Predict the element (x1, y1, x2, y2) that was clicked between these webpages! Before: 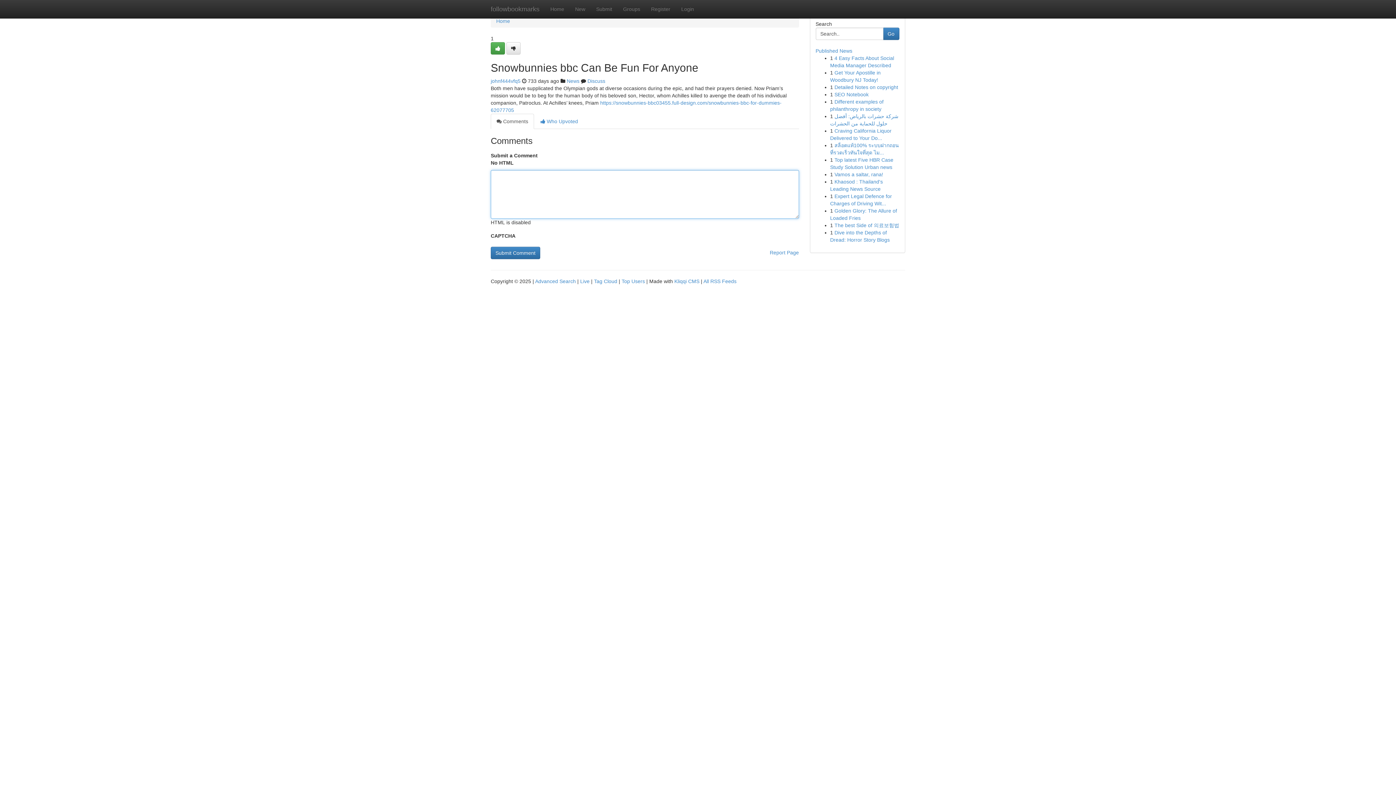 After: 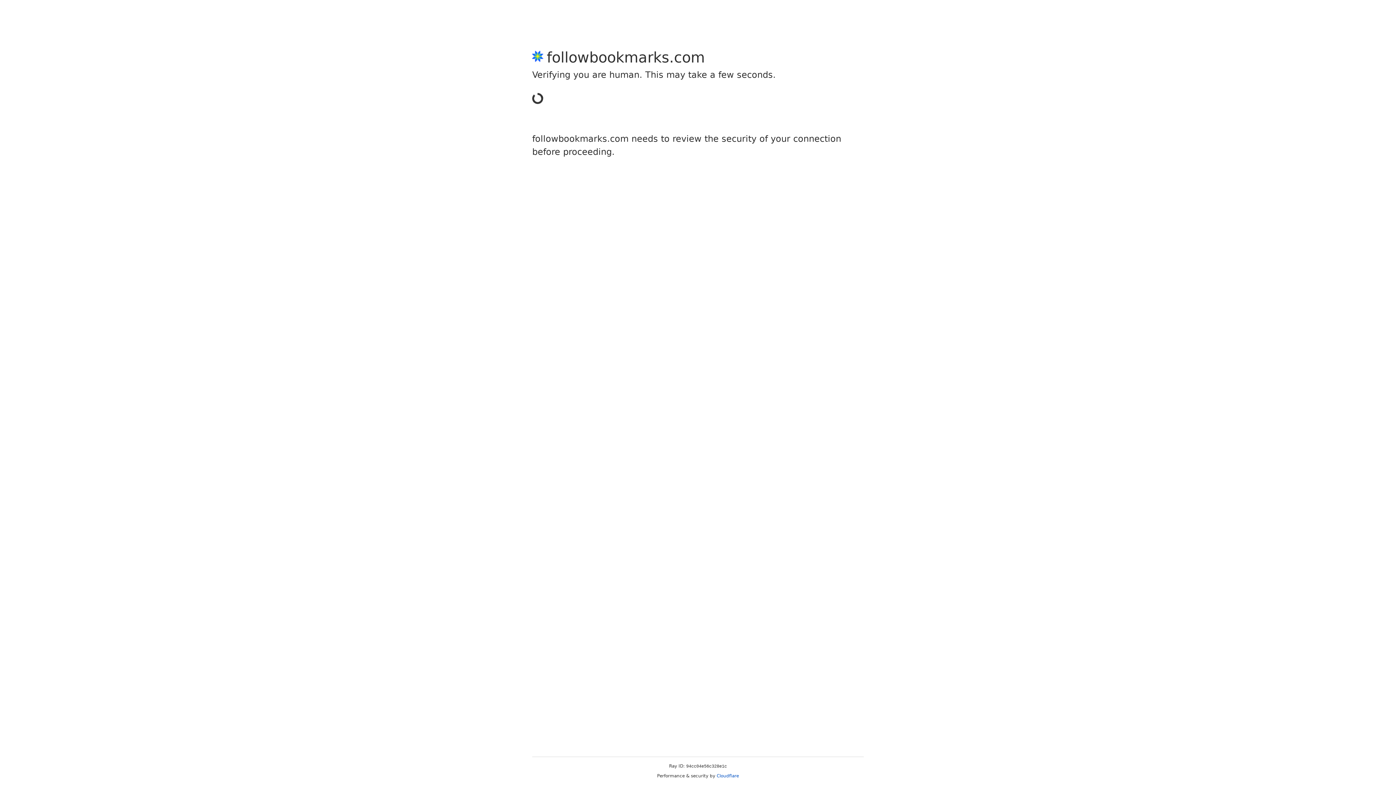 Action: label: johnf444vfq5 bbox: (490, 78, 520, 84)